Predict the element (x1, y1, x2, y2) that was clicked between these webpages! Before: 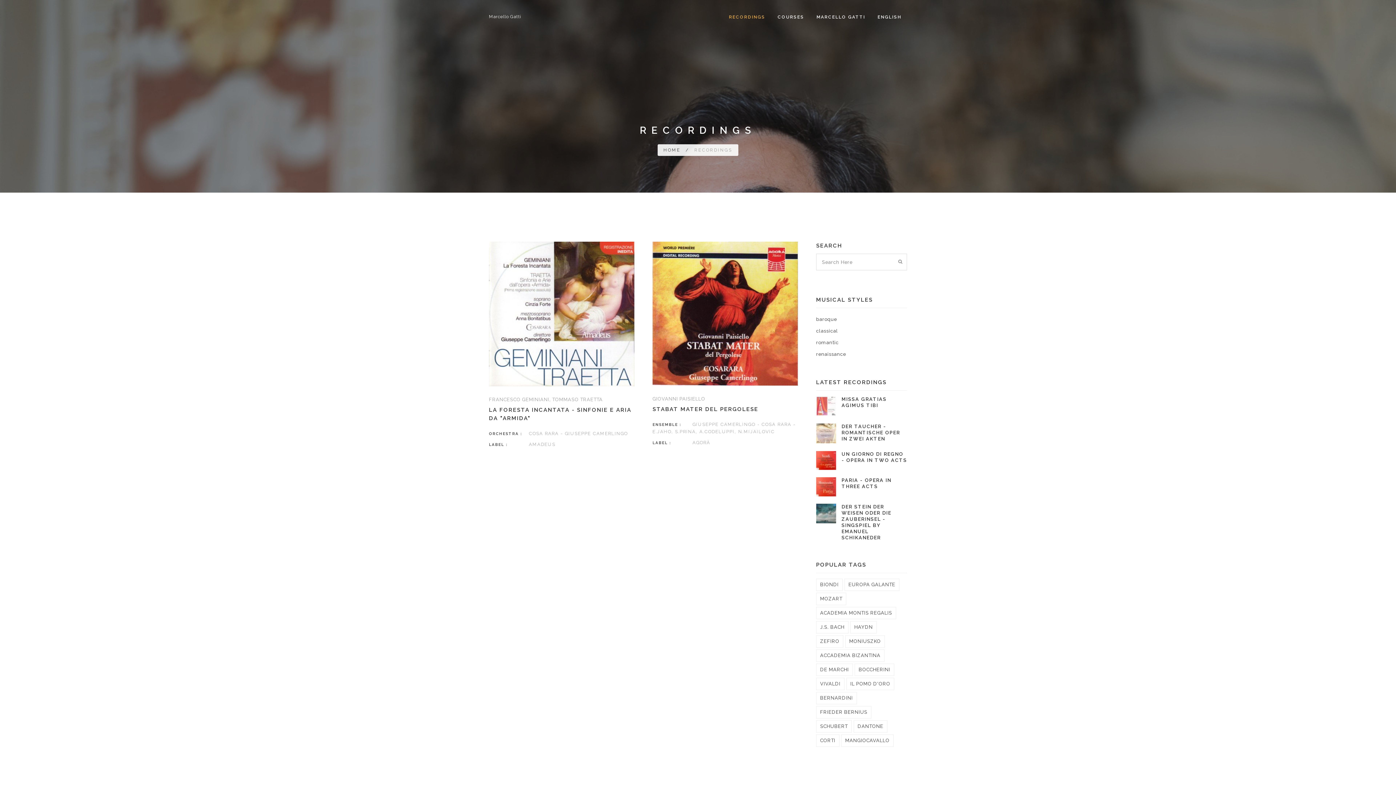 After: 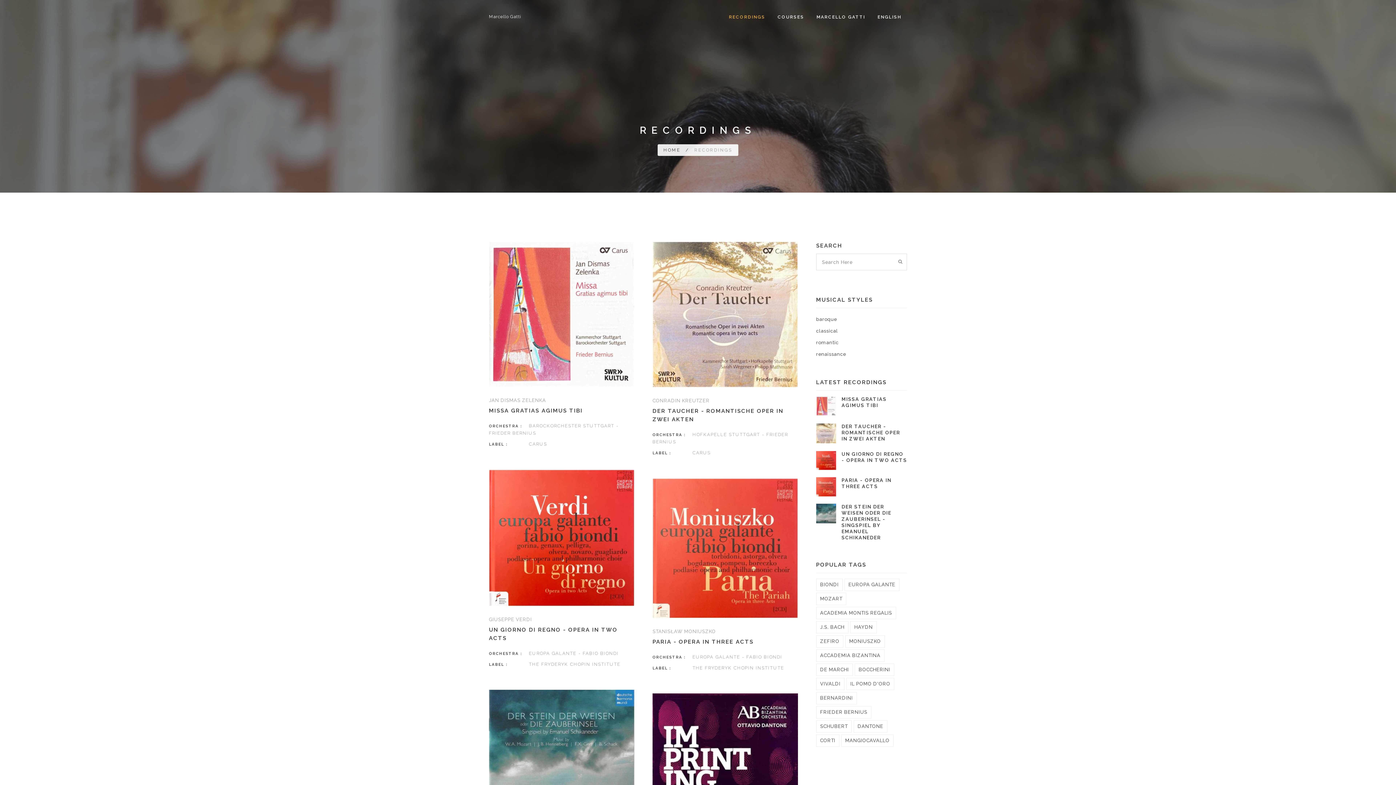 Action: bbox: (723, 0, 770, 34) label: RECORDINGS